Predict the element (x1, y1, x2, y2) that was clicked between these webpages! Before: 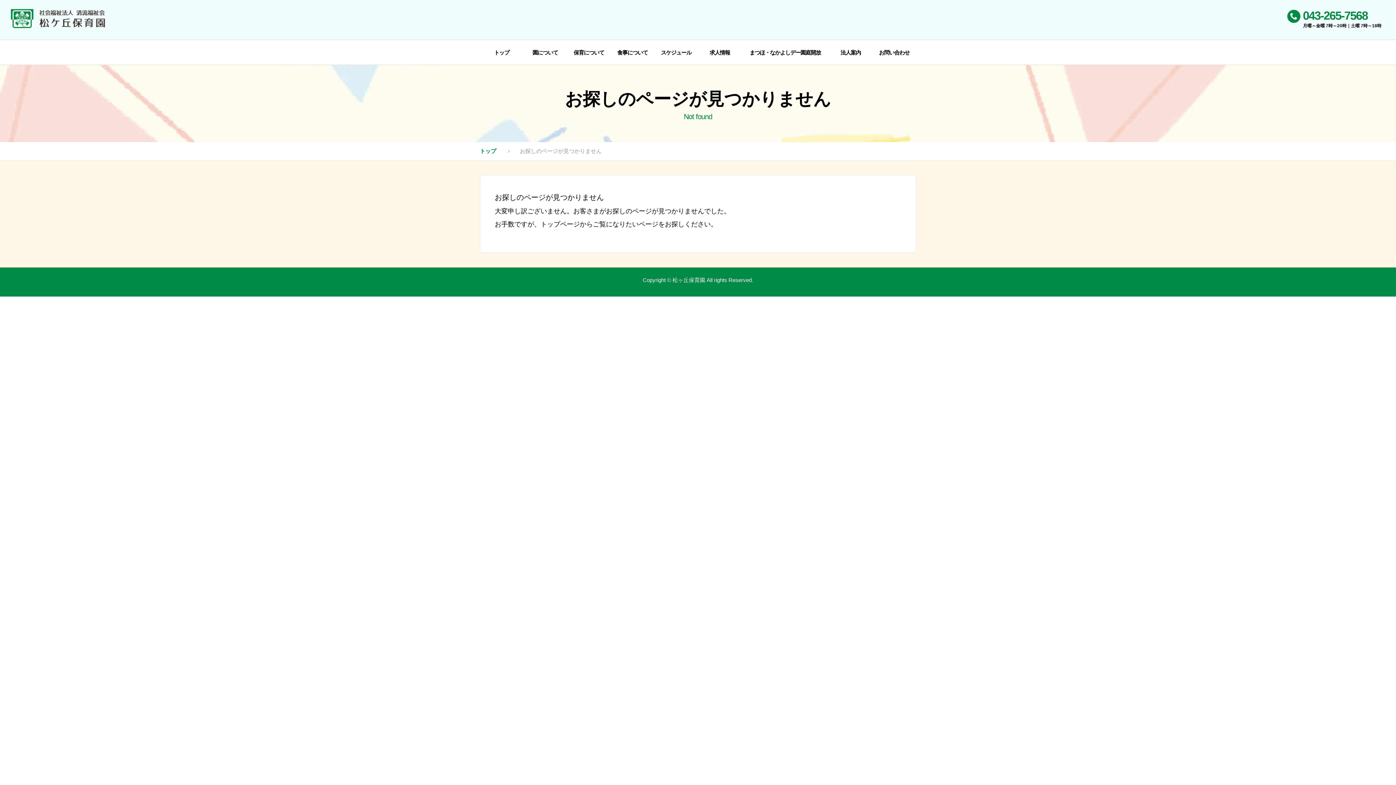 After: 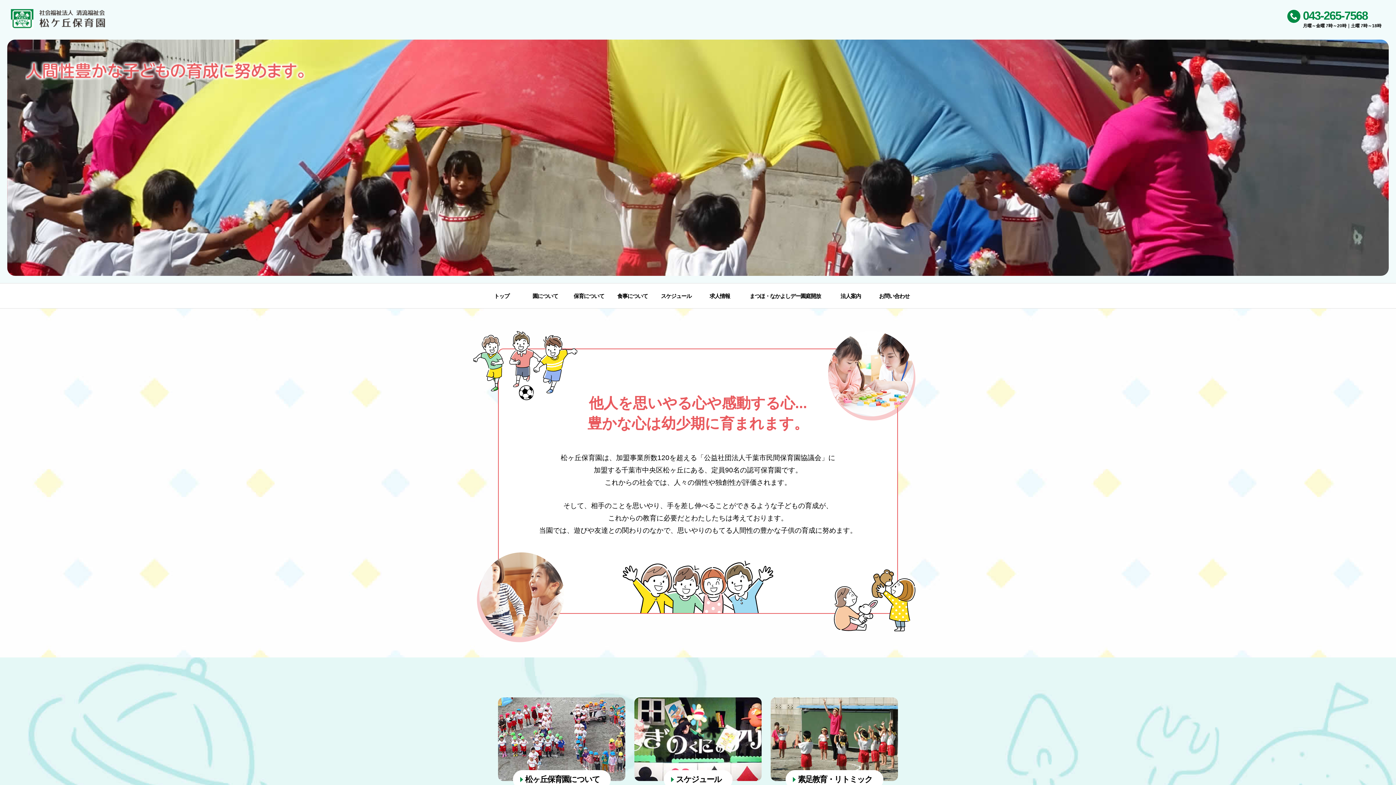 Action: label: トップ bbox: (480, 40, 523, 64)